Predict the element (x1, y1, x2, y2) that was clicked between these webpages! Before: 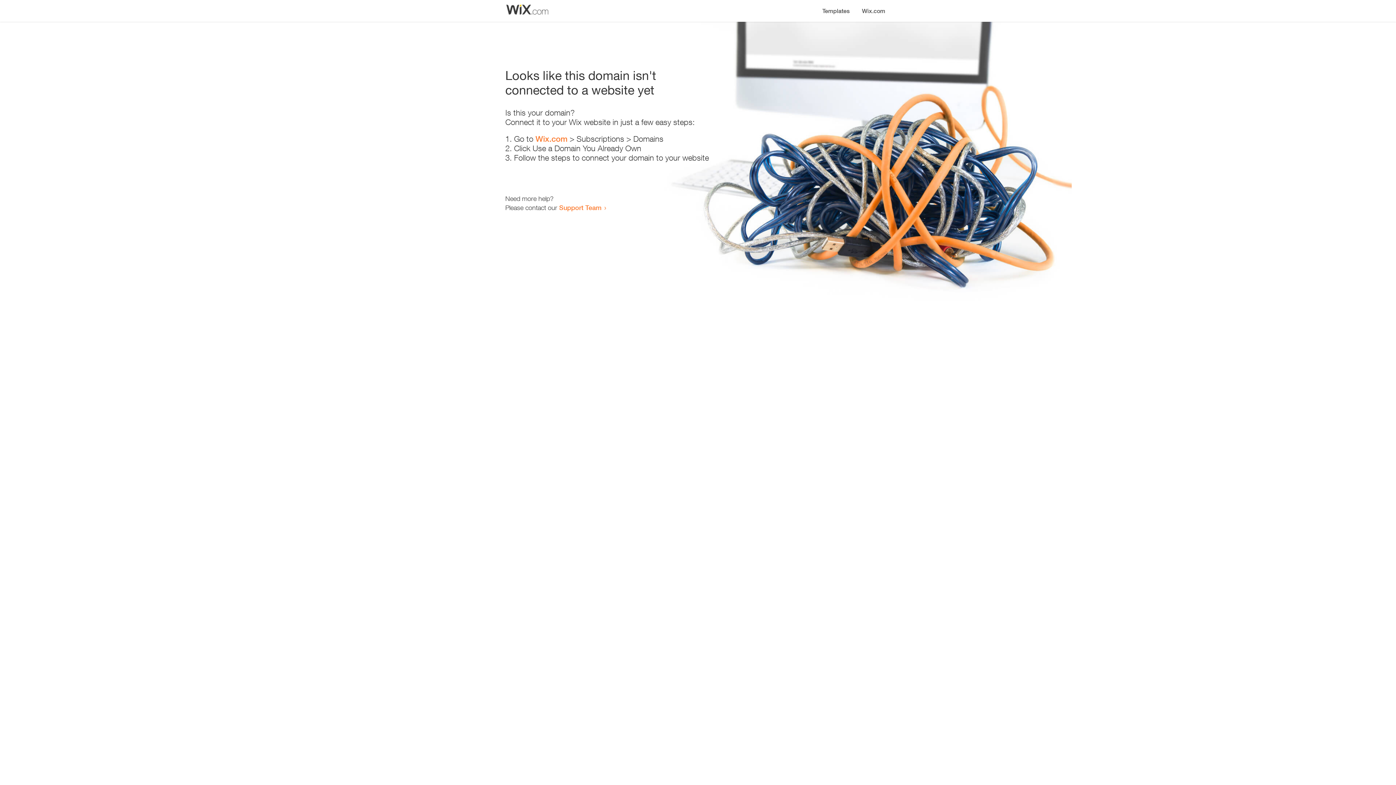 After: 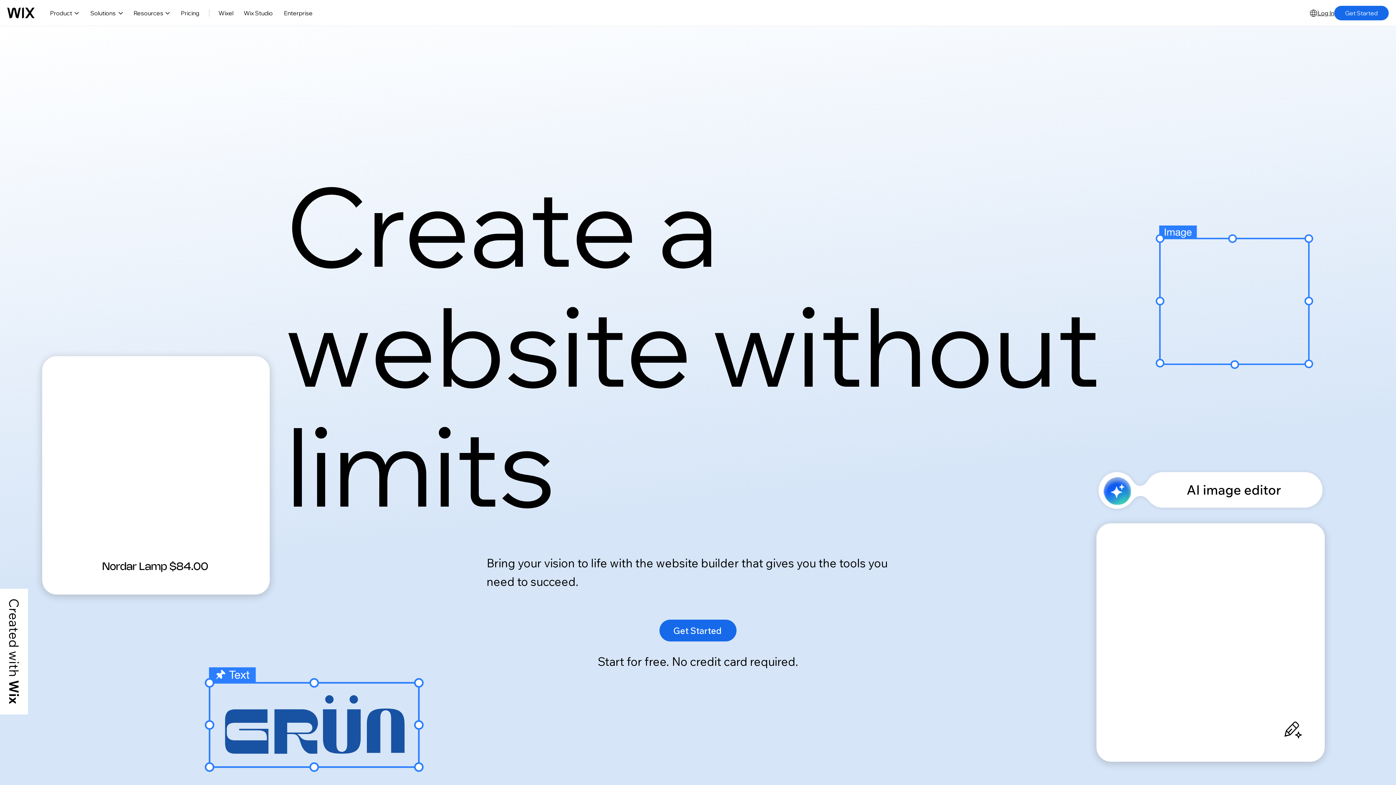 Action: bbox: (856, 0, 890, 14) label: Wix.com